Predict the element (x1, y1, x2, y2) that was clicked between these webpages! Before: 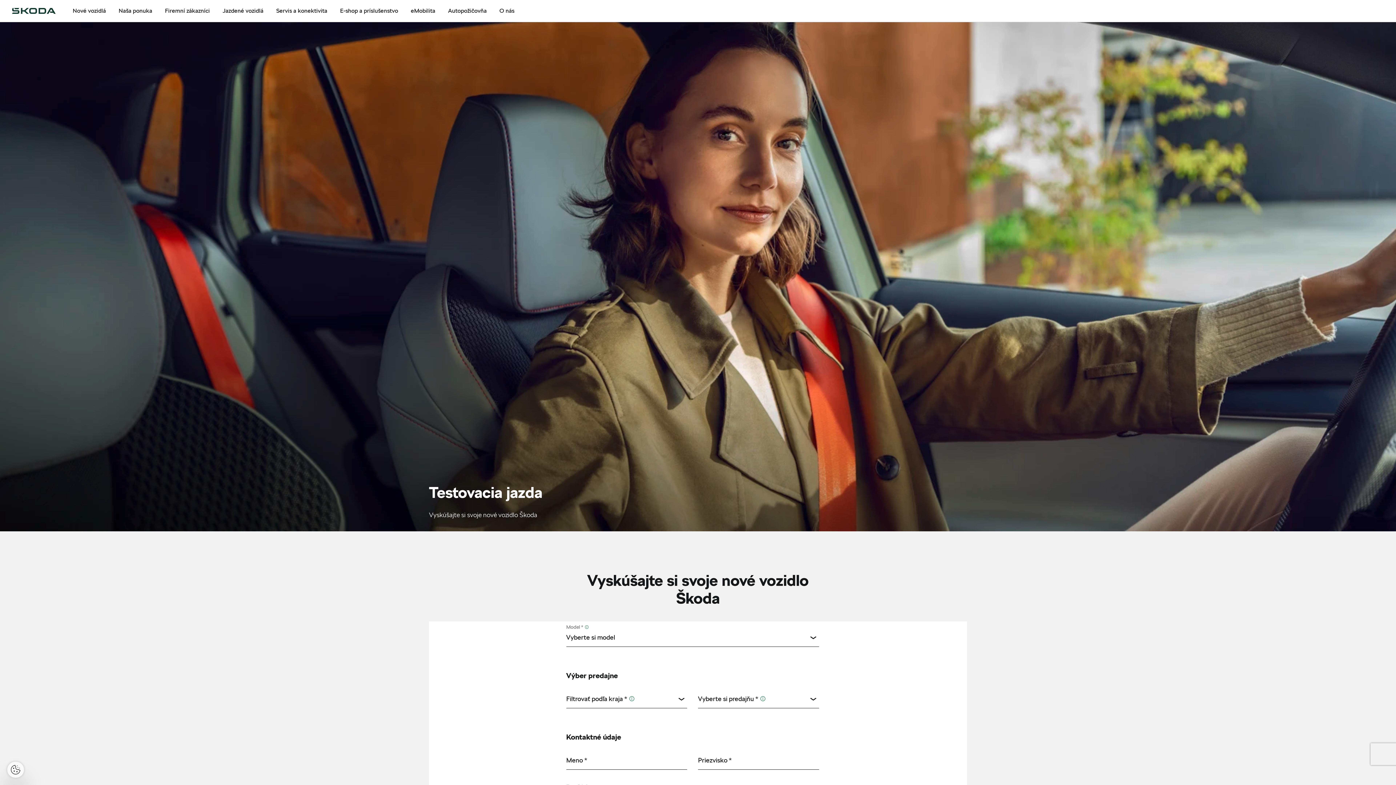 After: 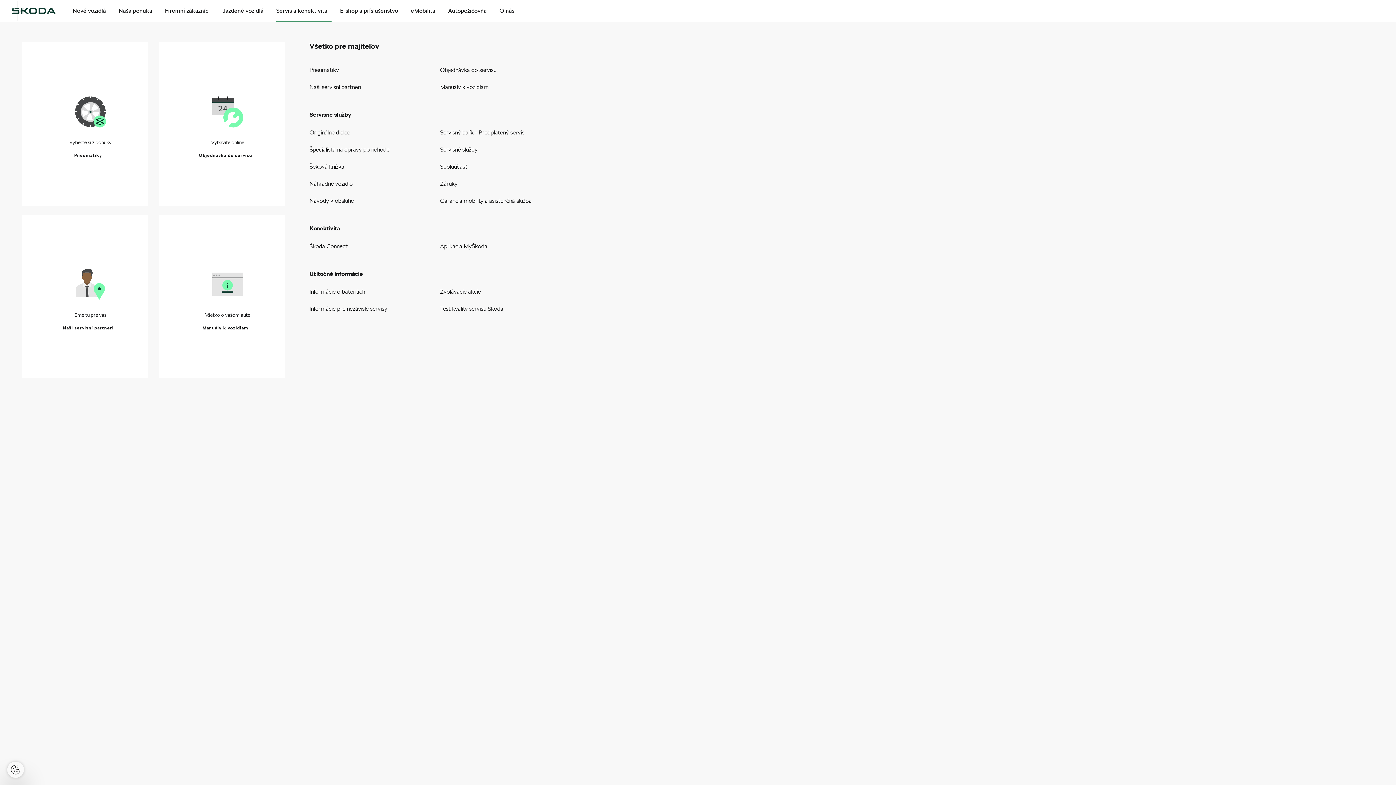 Action: bbox: (276, 0, 327, 21) label: Servis a konektivita